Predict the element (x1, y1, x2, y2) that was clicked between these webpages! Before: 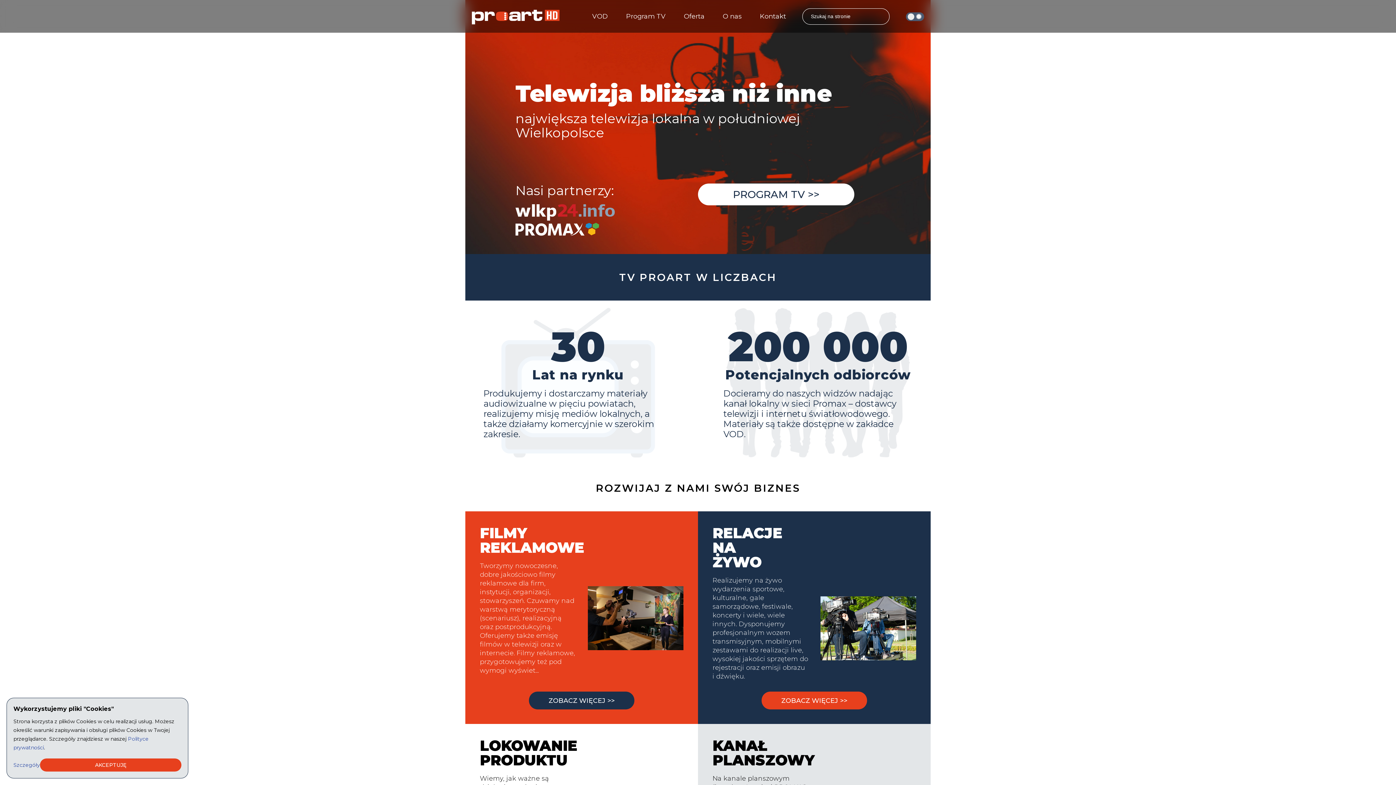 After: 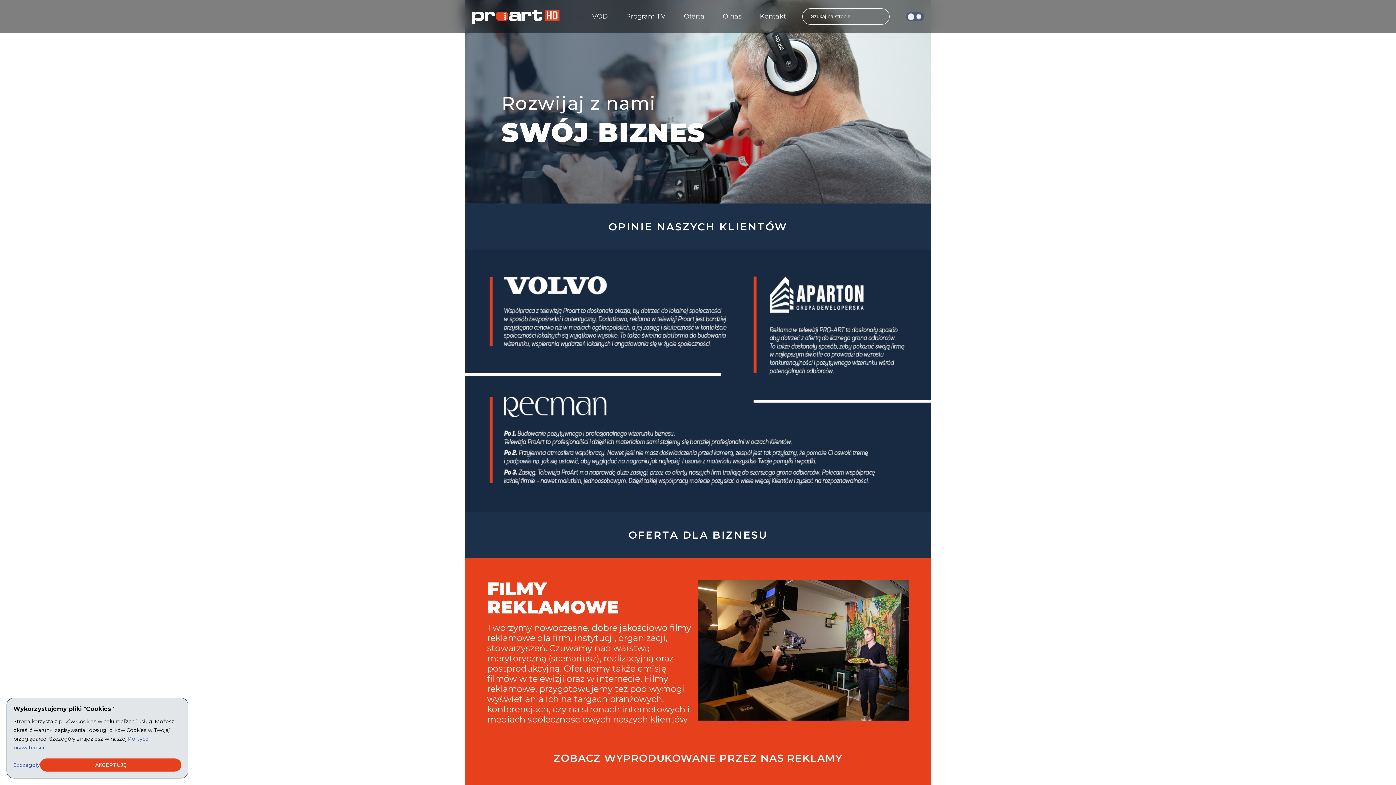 Action: bbox: (684, 12, 704, 20) label: Oferta